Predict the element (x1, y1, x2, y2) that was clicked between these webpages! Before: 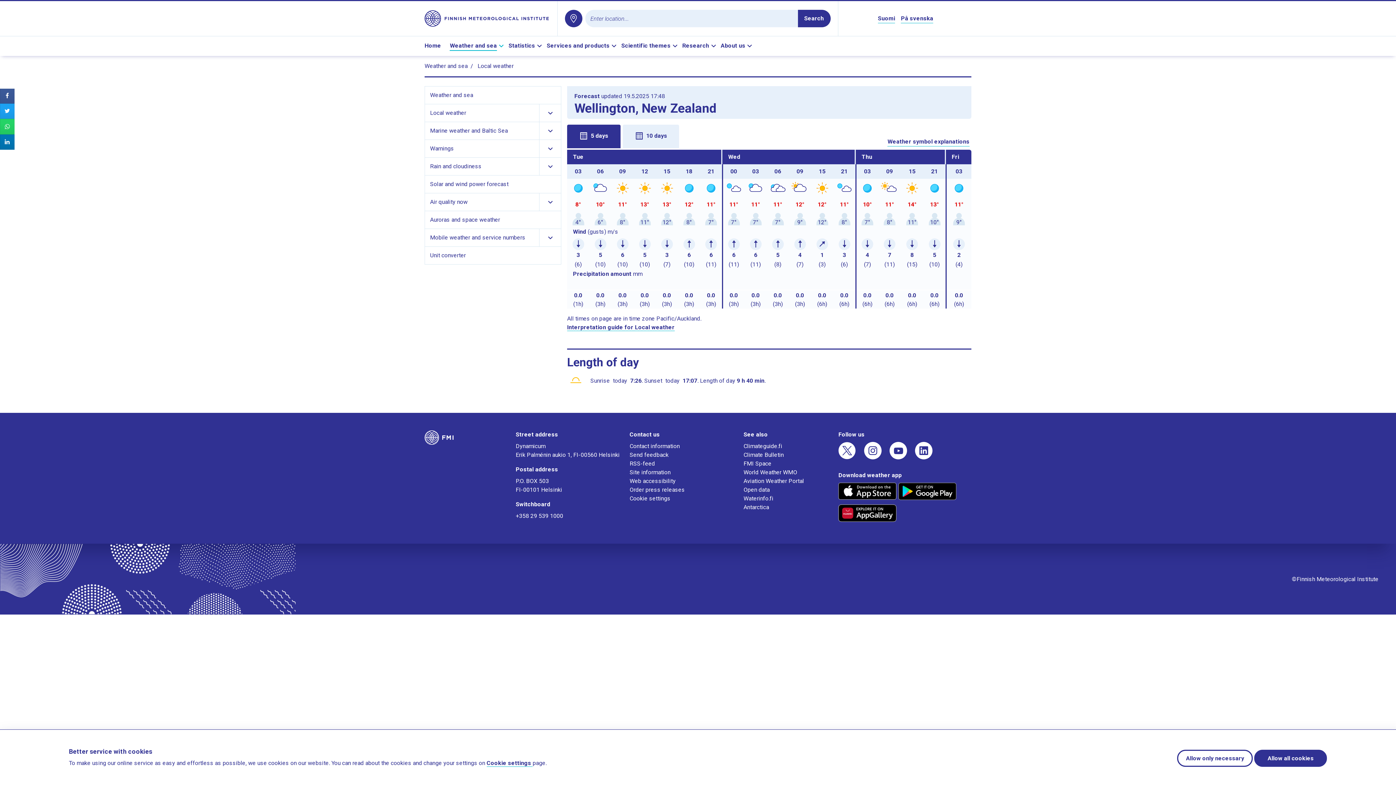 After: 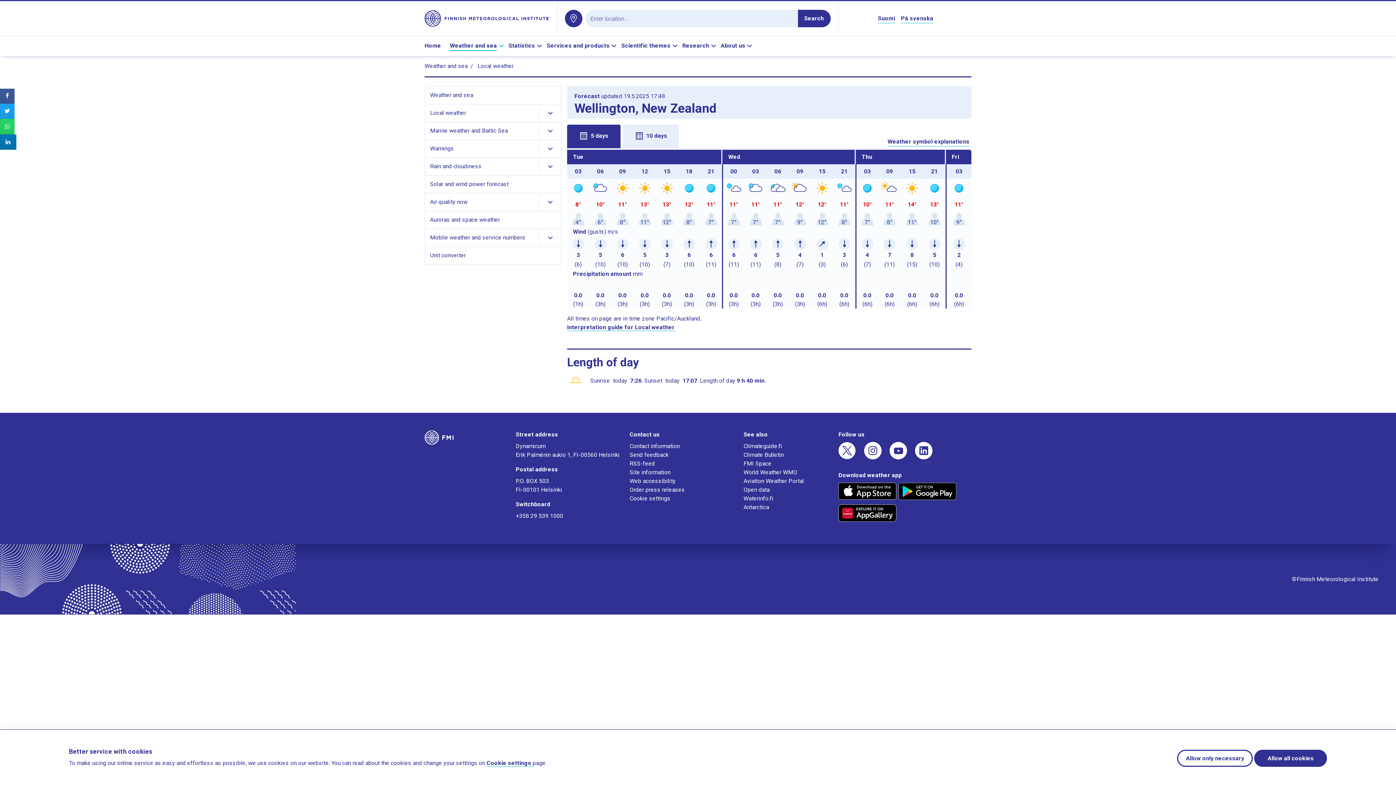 Action: label: Share page in LinkedIn bbox: (0, 134, 14, 149)